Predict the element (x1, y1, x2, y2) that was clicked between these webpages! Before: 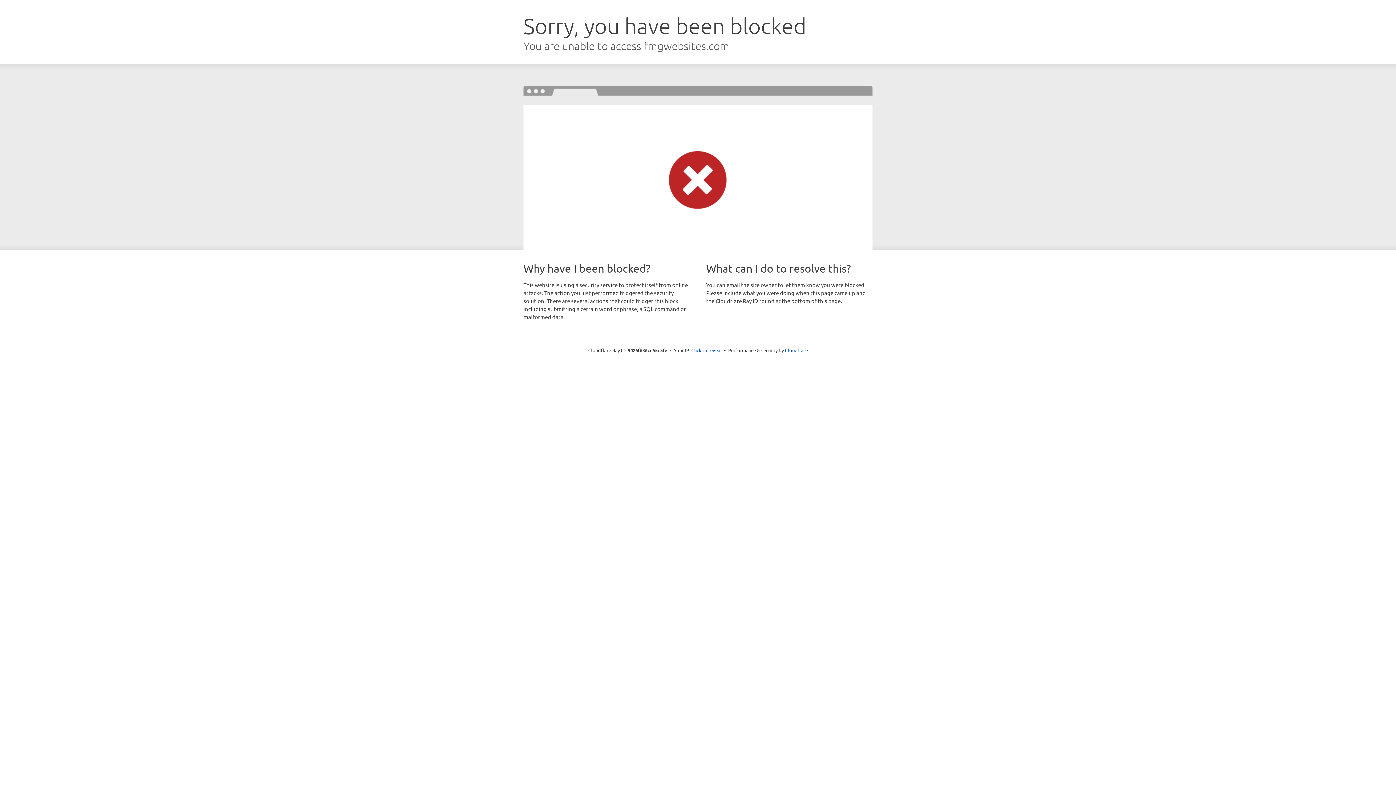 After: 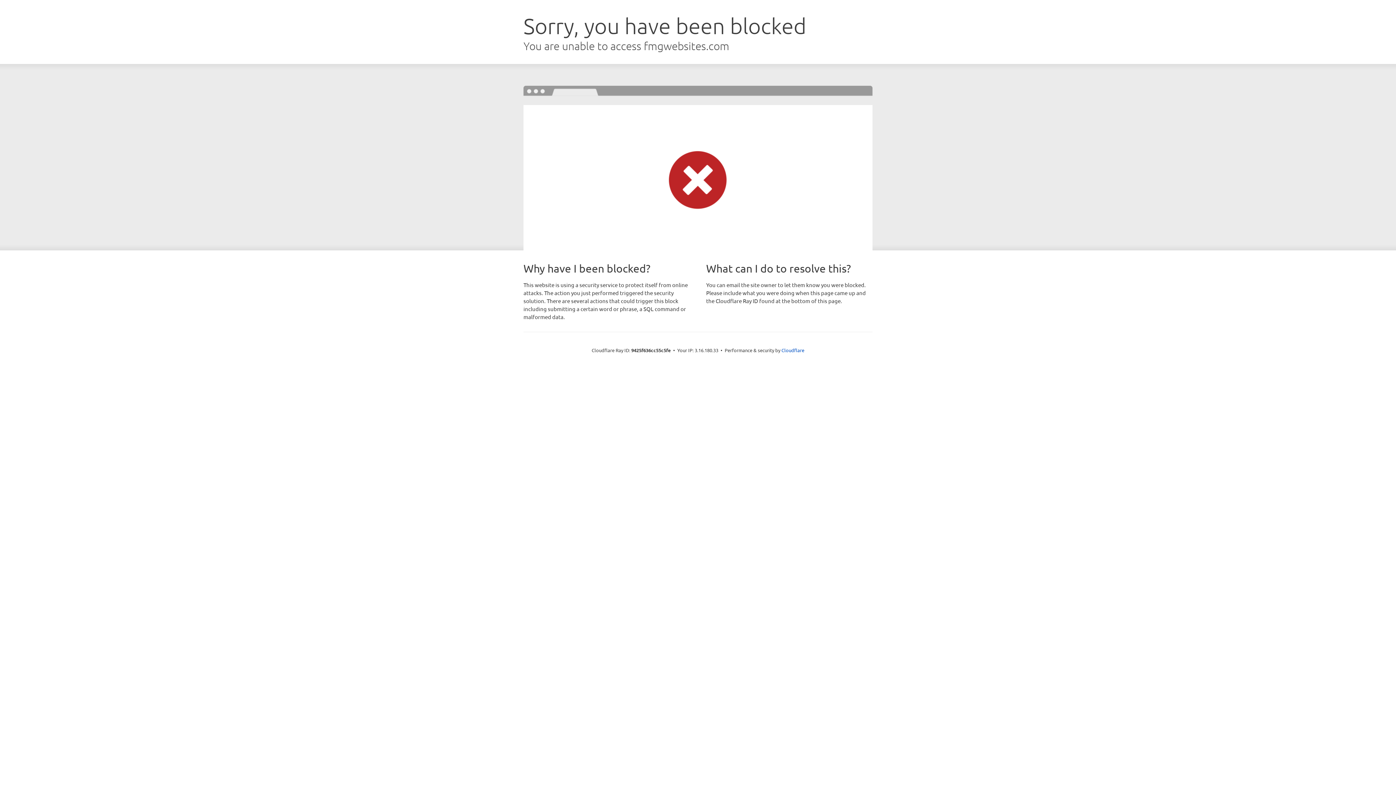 Action: bbox: (691, 346, 722, 353) label: Click to reveal